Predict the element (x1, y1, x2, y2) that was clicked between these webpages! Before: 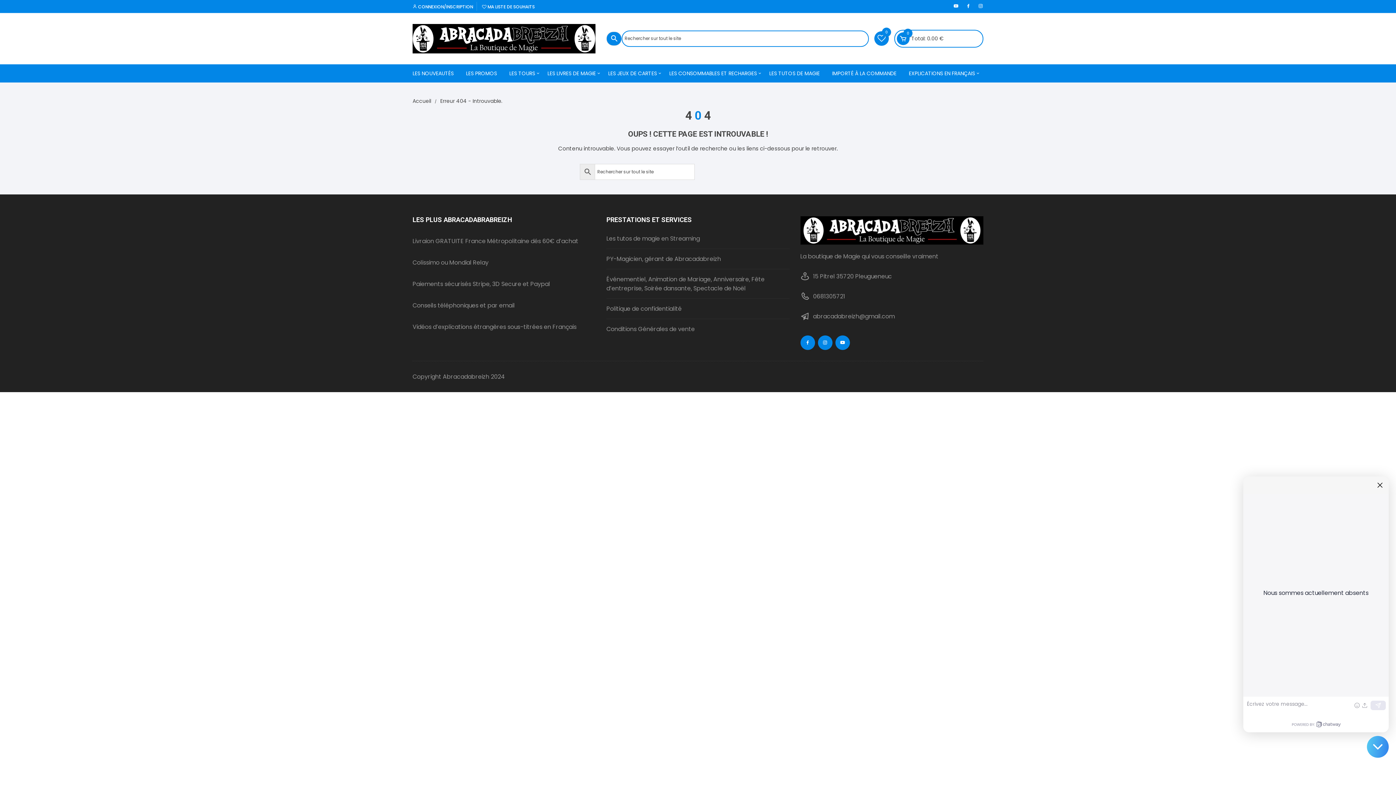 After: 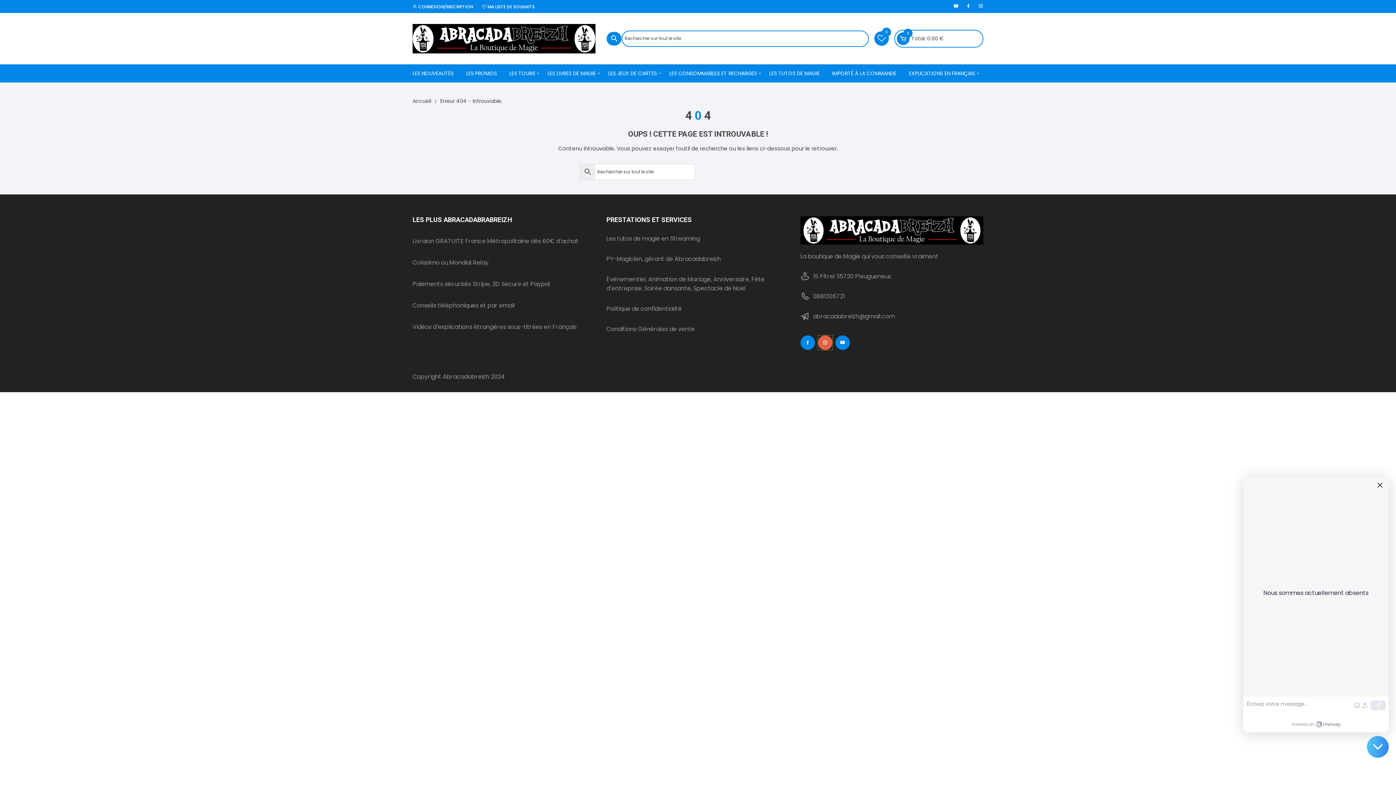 Action: bbox: (818, 335, 832, 350)